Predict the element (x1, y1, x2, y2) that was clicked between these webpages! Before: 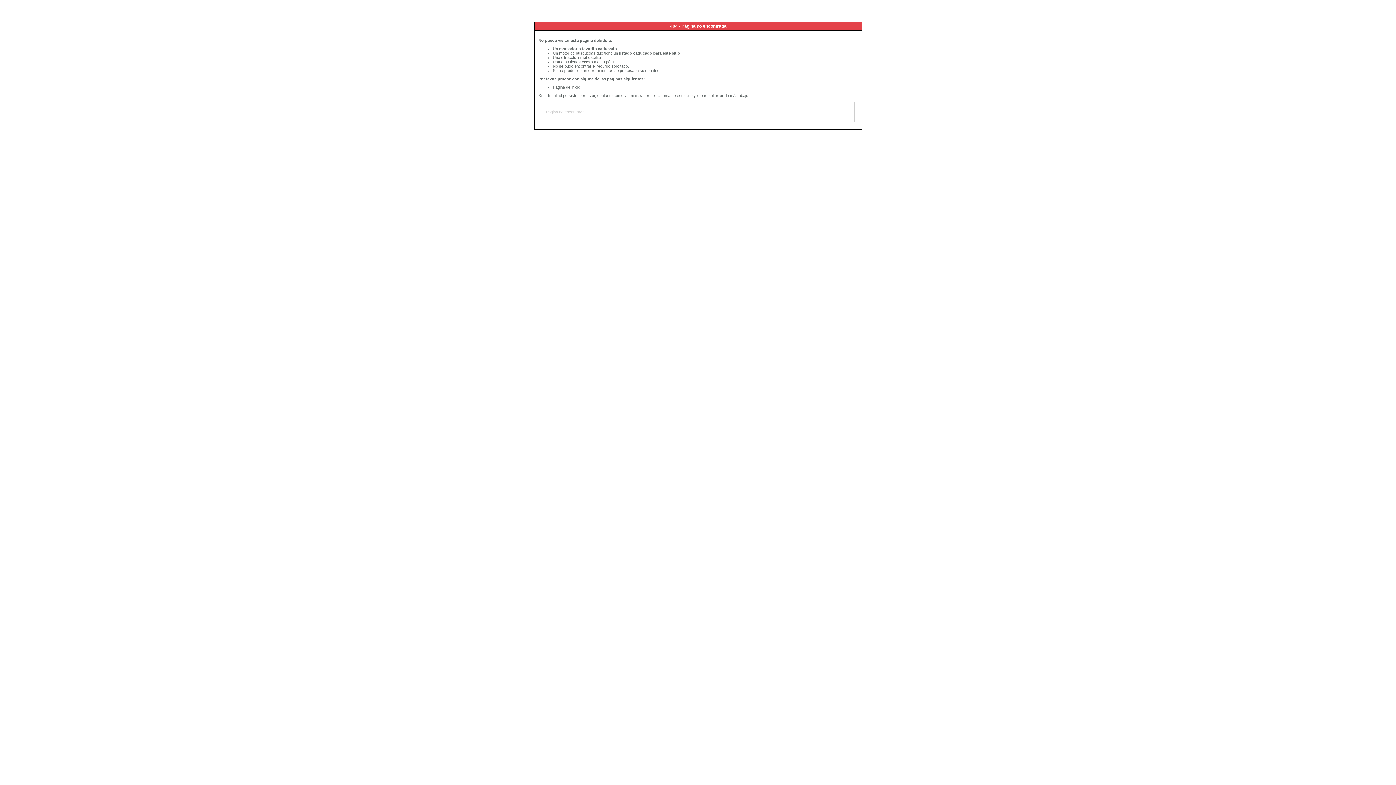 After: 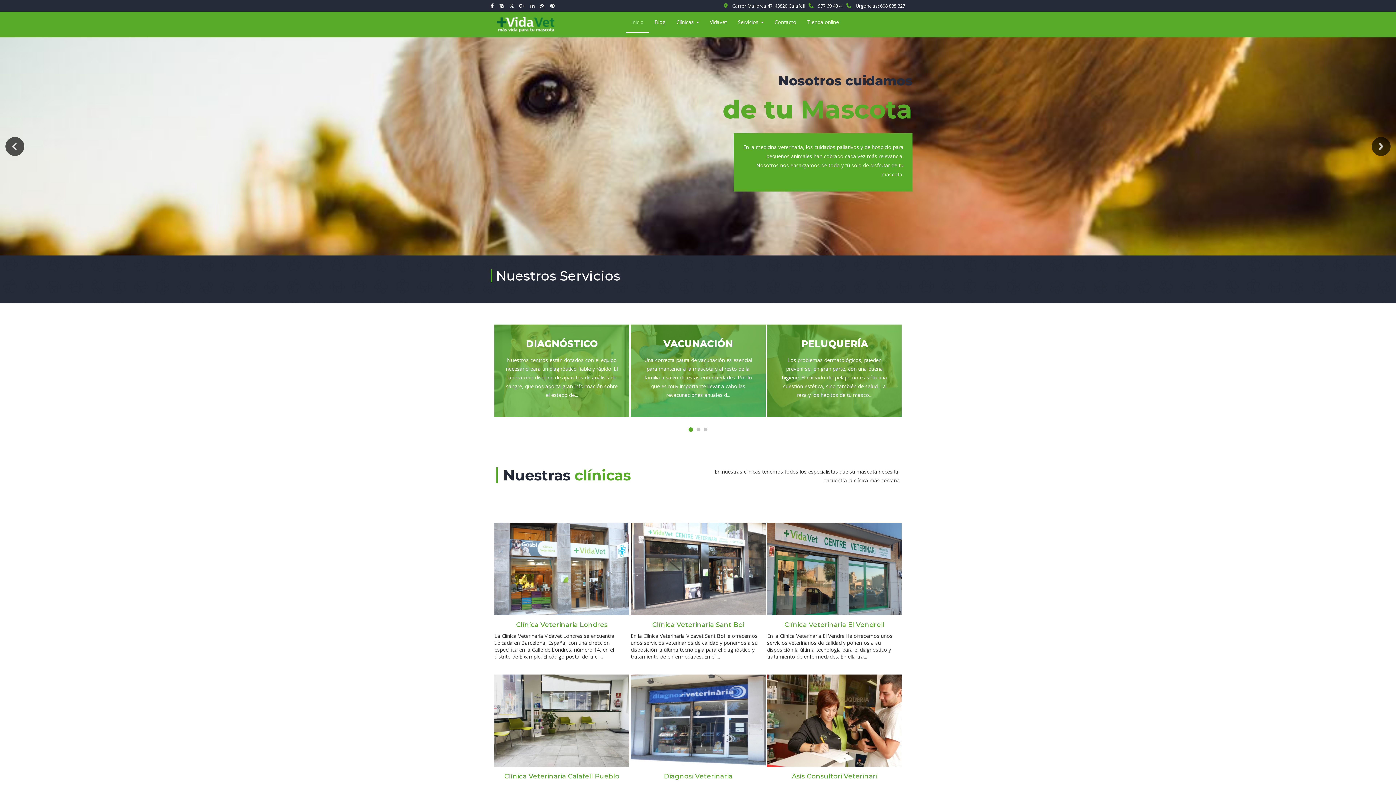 Action: bbox: (553, 85, 580, 89) label: Página de inicio